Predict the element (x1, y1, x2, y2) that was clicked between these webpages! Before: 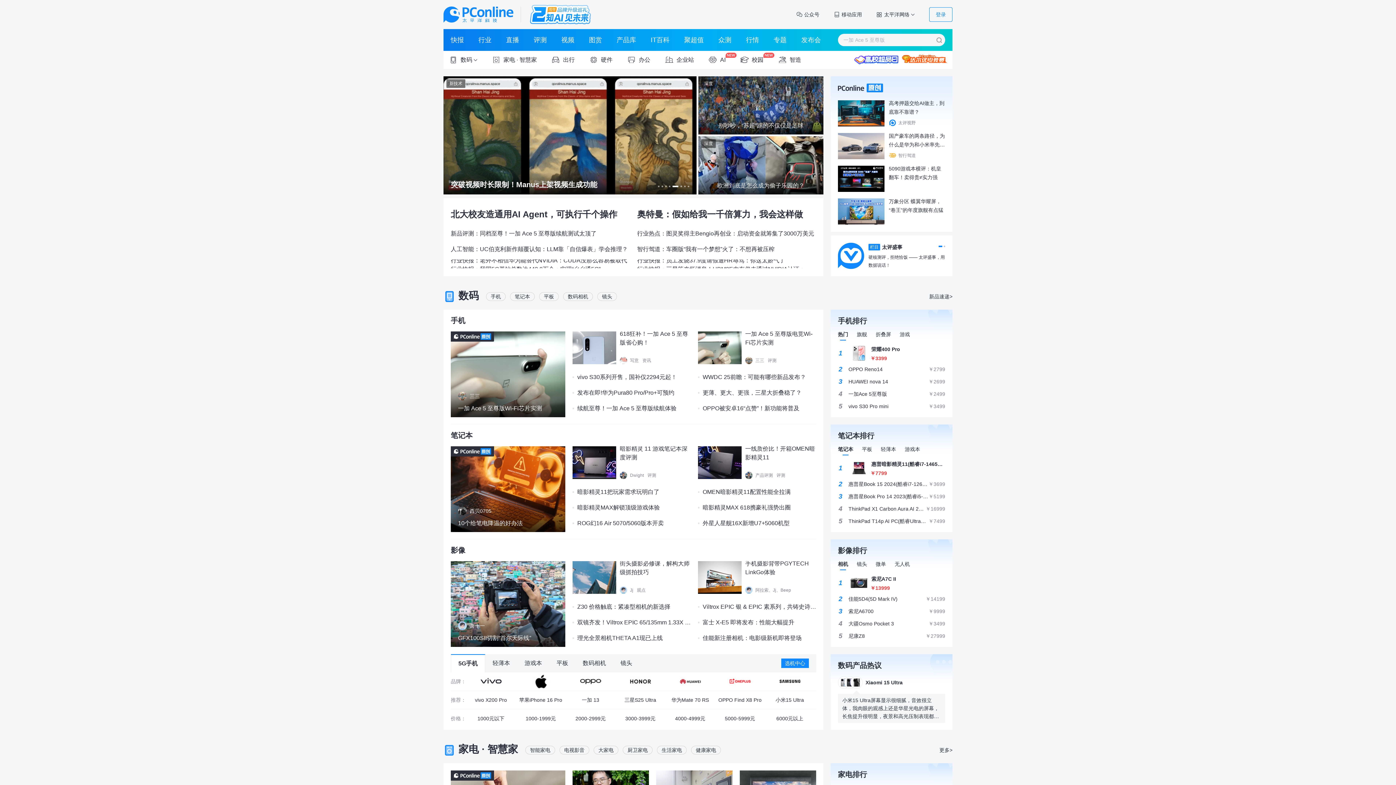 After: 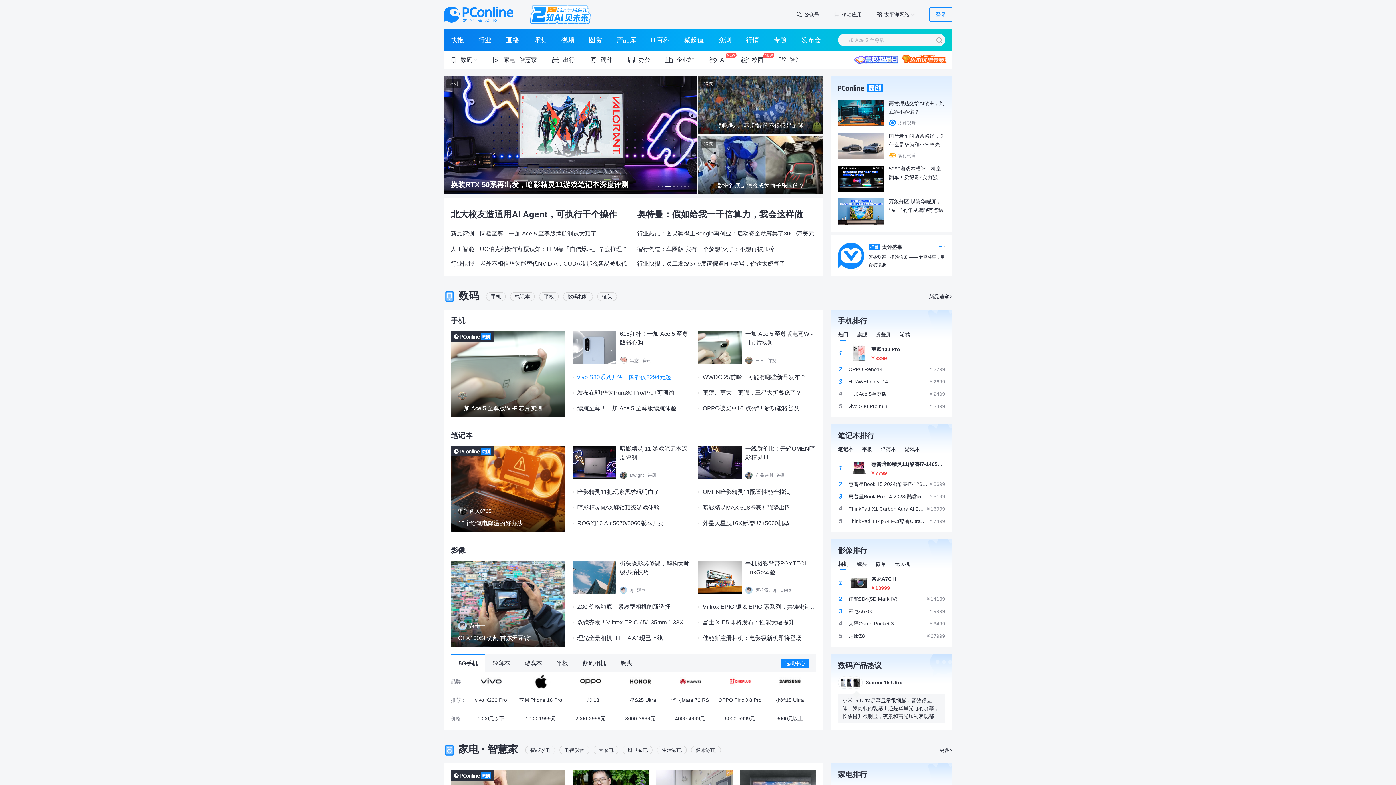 Action: bbox: (577, 374, 677, 380) label: vivo S30系列开售，国补仅2294元起！